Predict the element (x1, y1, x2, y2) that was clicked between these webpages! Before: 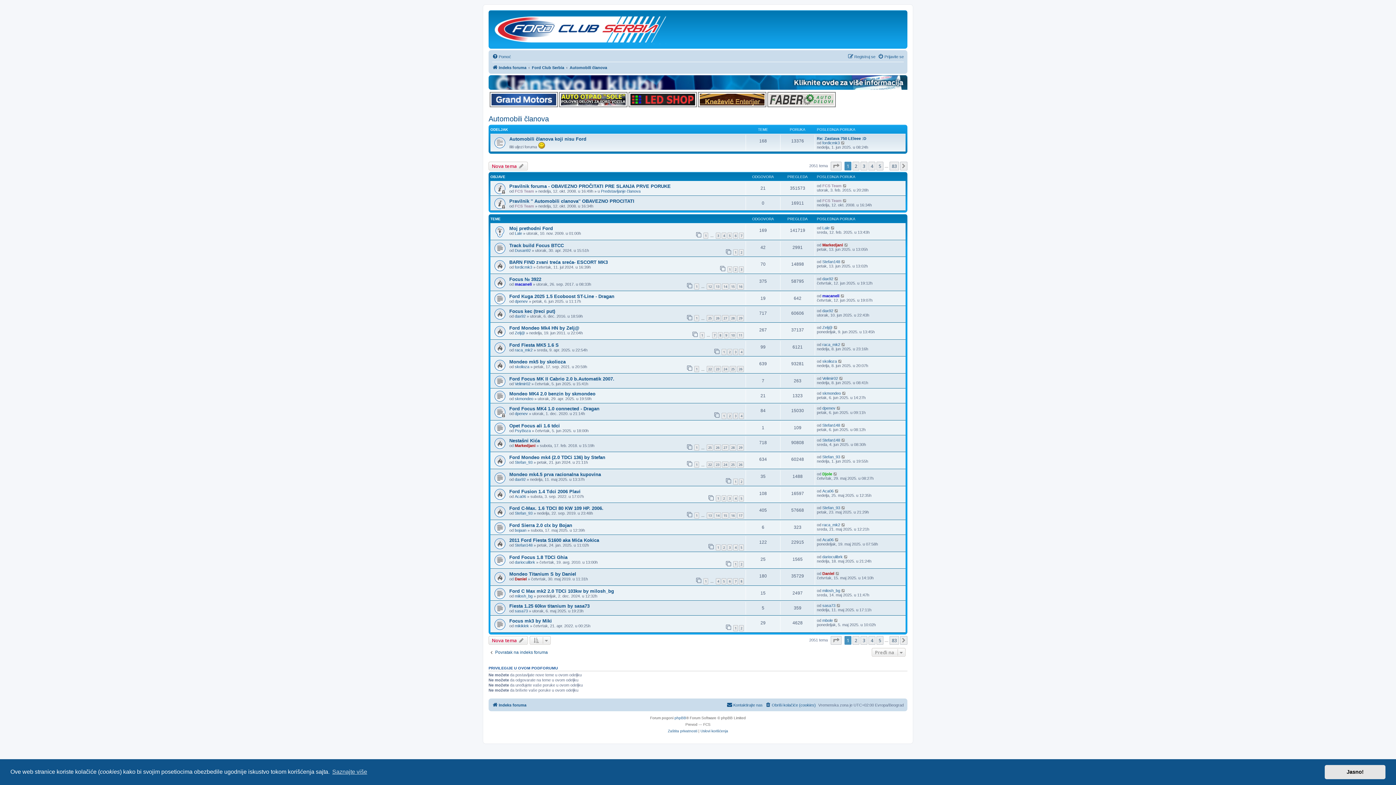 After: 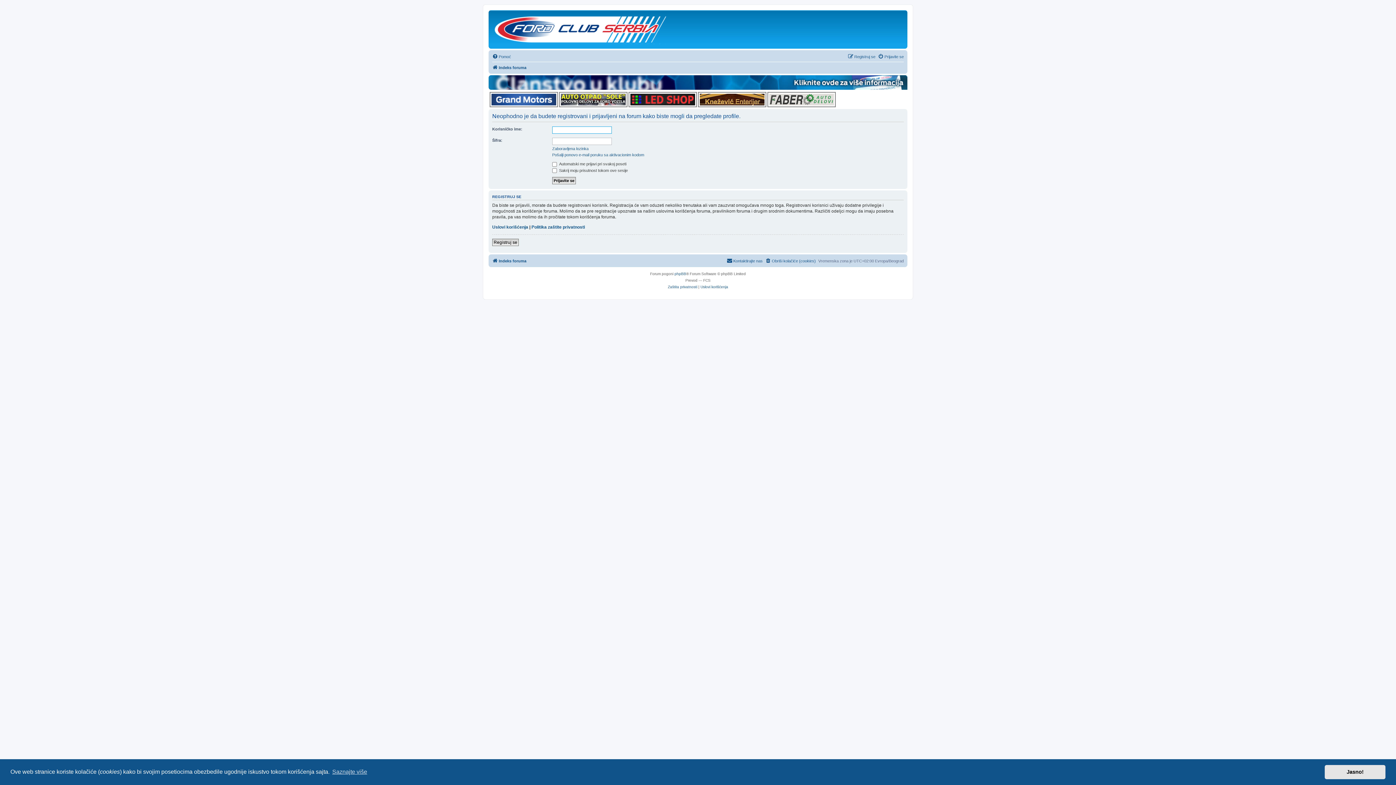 Action: label: fordicmk3 bbox: (514, 265, 532, 269)